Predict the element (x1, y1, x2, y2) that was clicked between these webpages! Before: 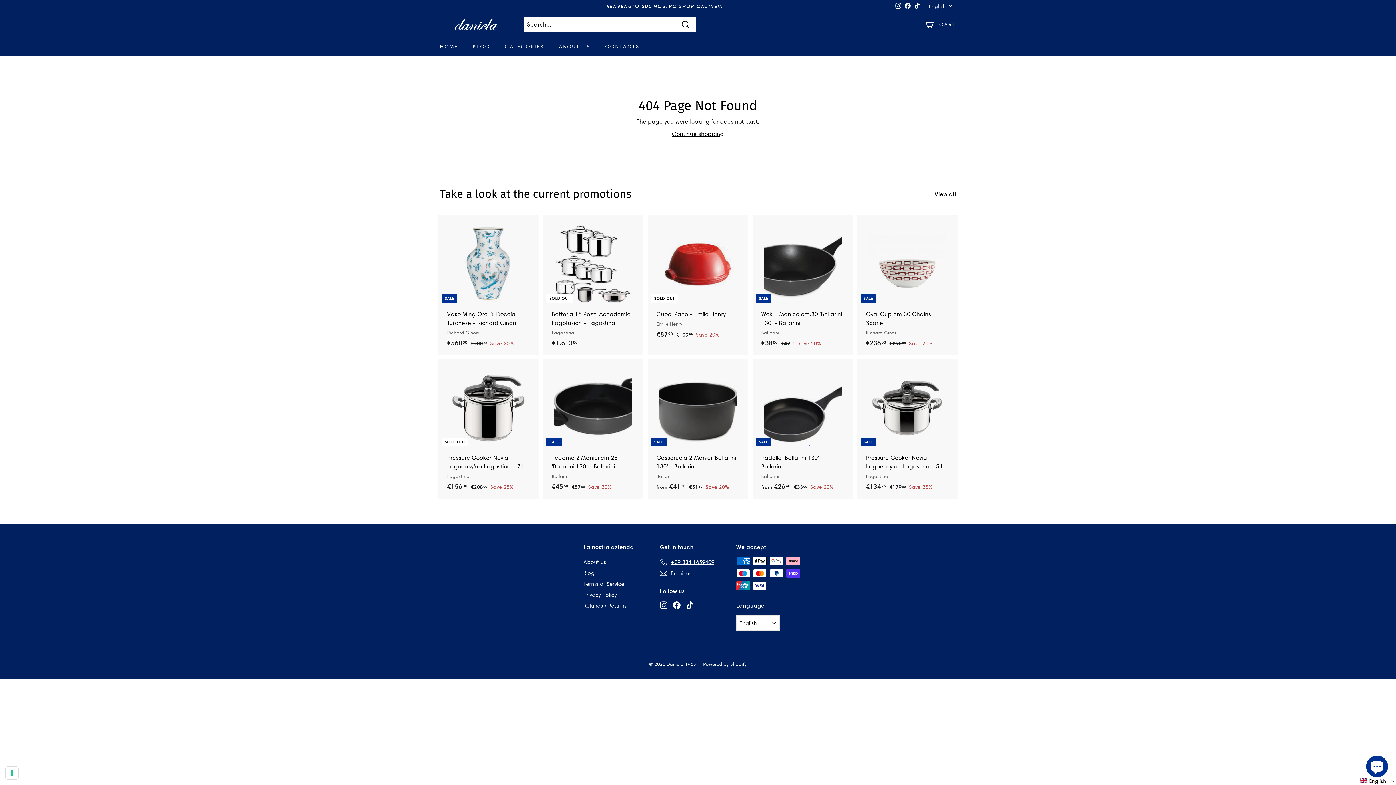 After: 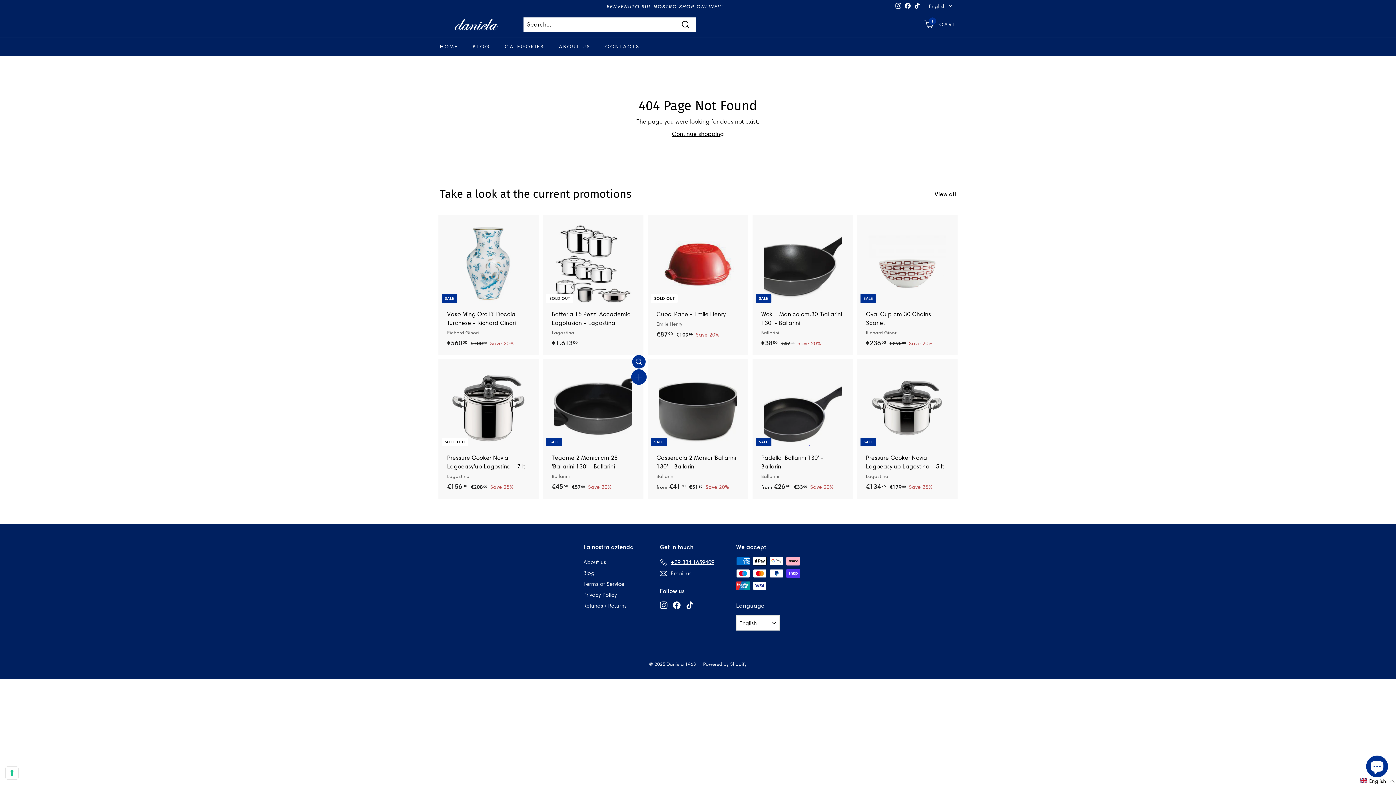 Action: bbox: (632, 372, 645, 385) label: Add to cart